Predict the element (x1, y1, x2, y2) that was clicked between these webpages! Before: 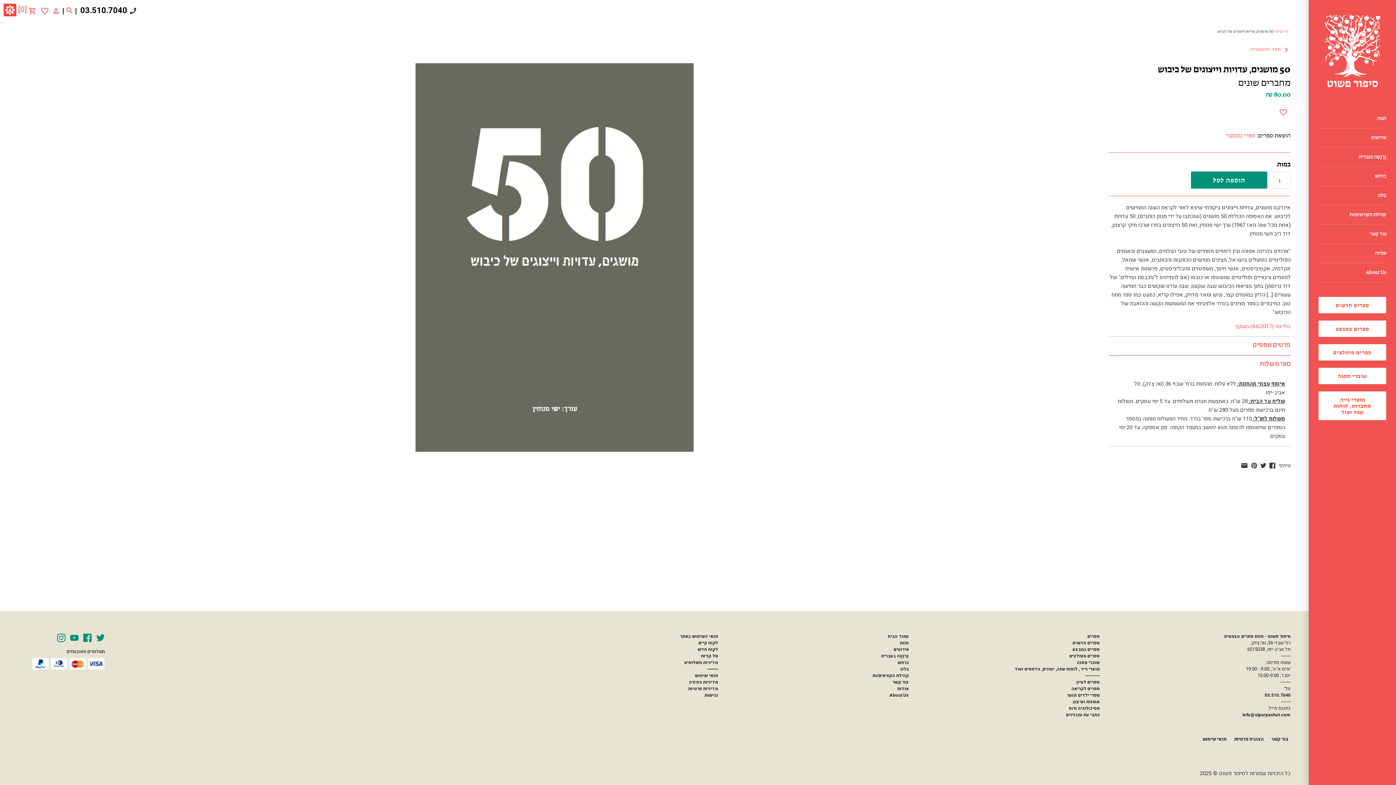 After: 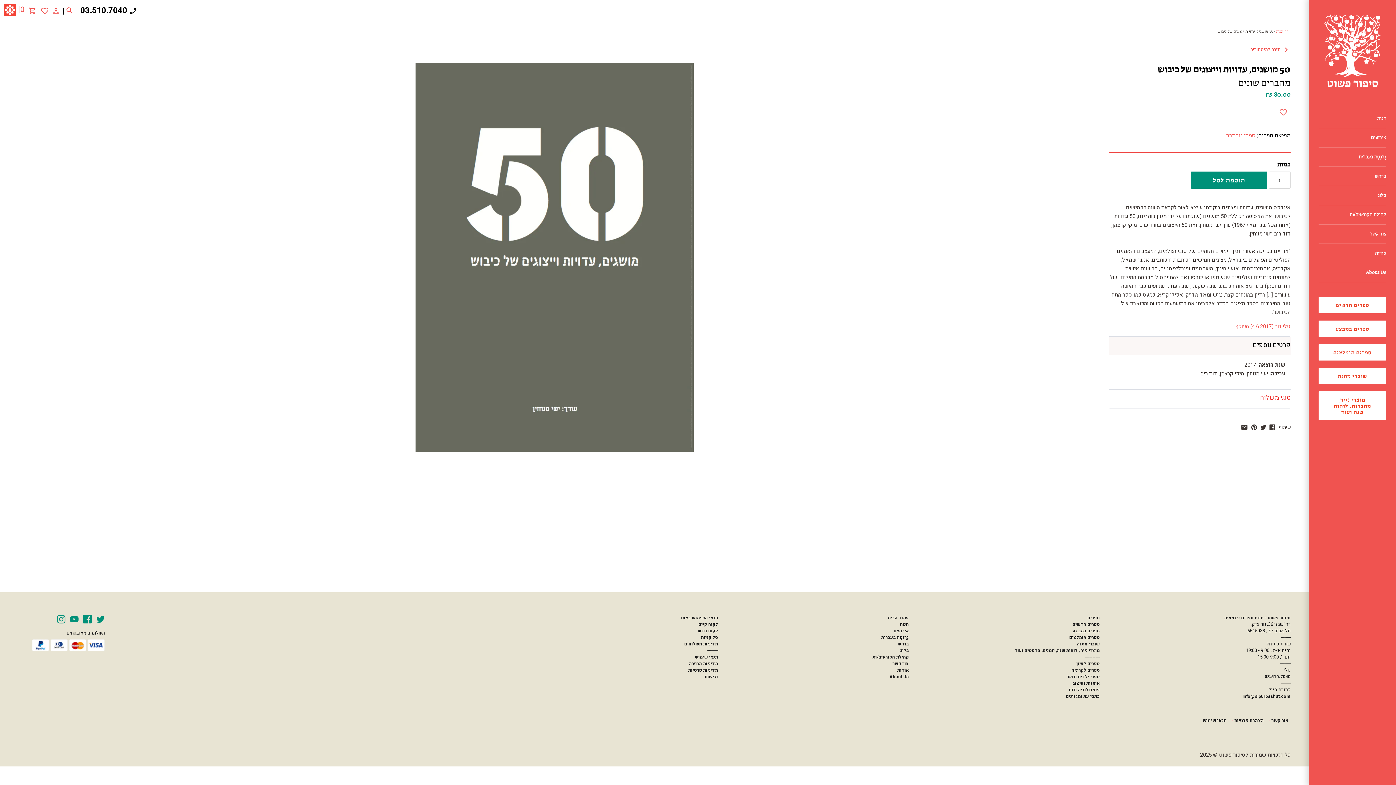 Action: bbox: (1109, 337, 1290, 355) label: פרטים נוספים